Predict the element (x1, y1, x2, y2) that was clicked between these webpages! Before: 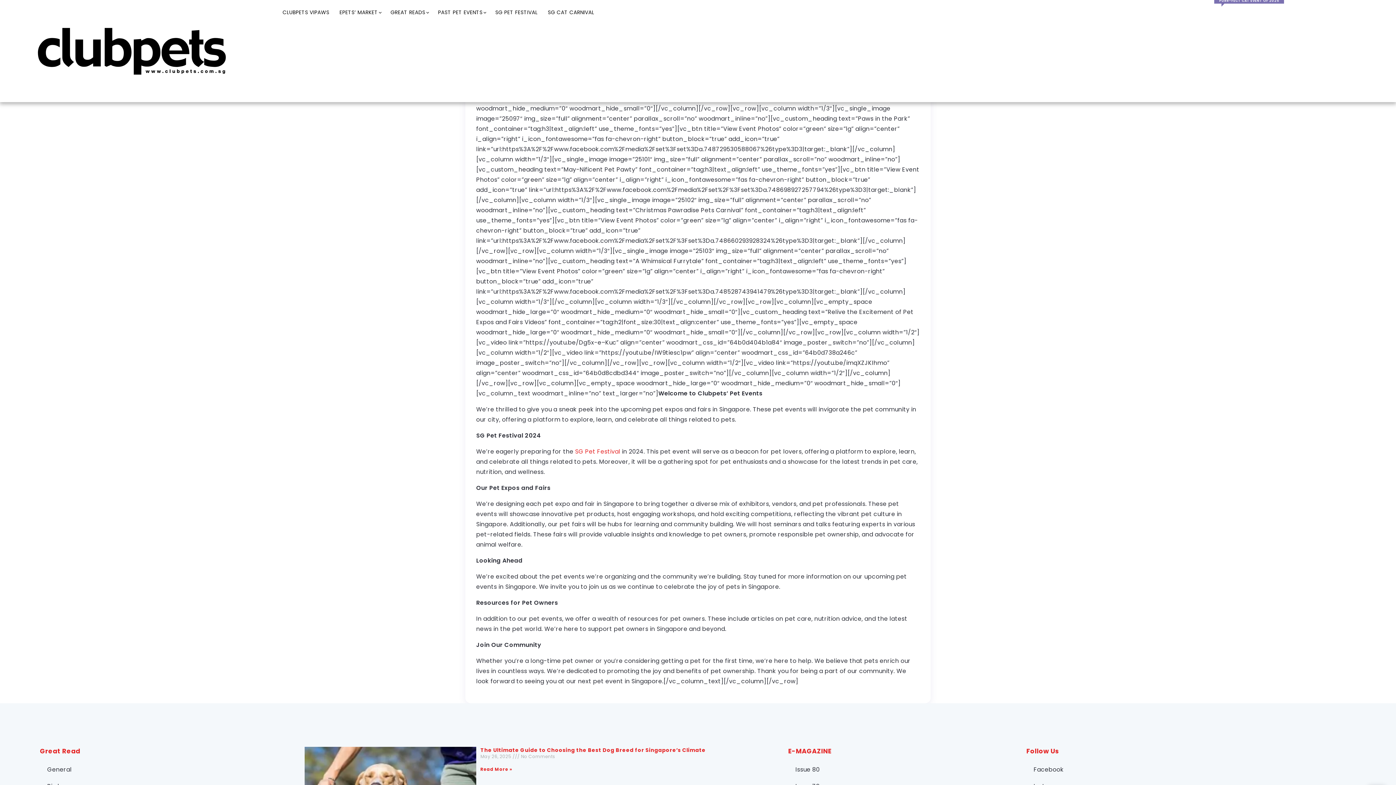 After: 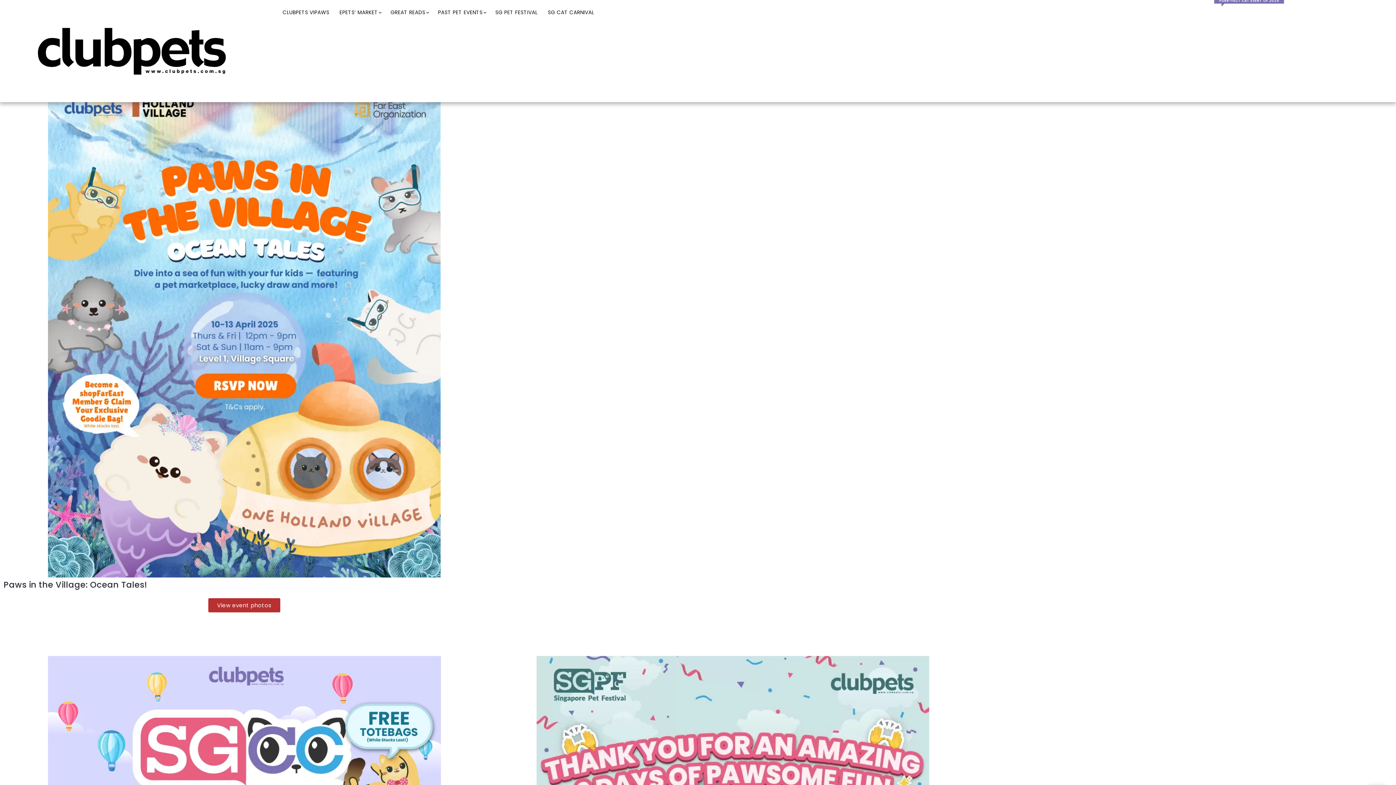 Action: label: PAST PET EVENTS bbox: (435, 7, 487, 17)